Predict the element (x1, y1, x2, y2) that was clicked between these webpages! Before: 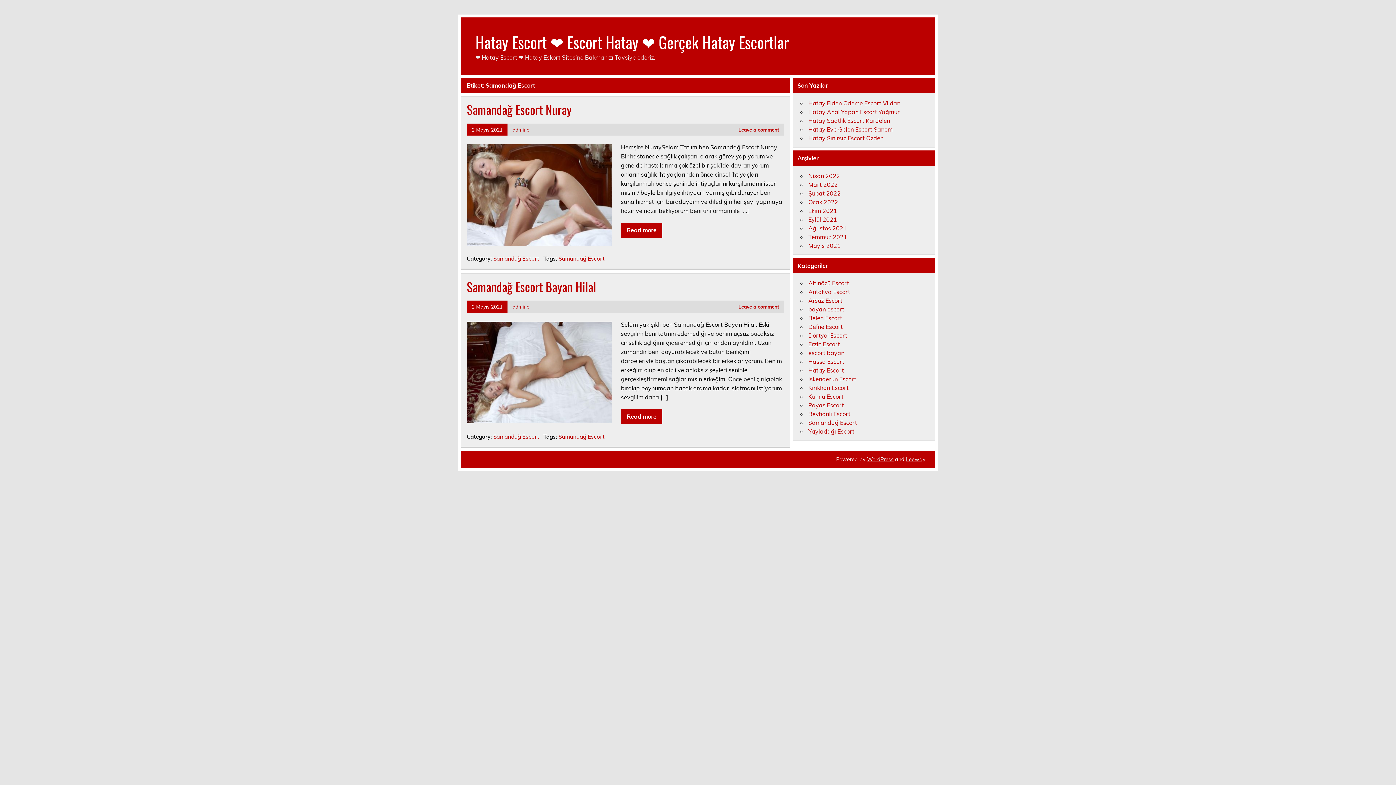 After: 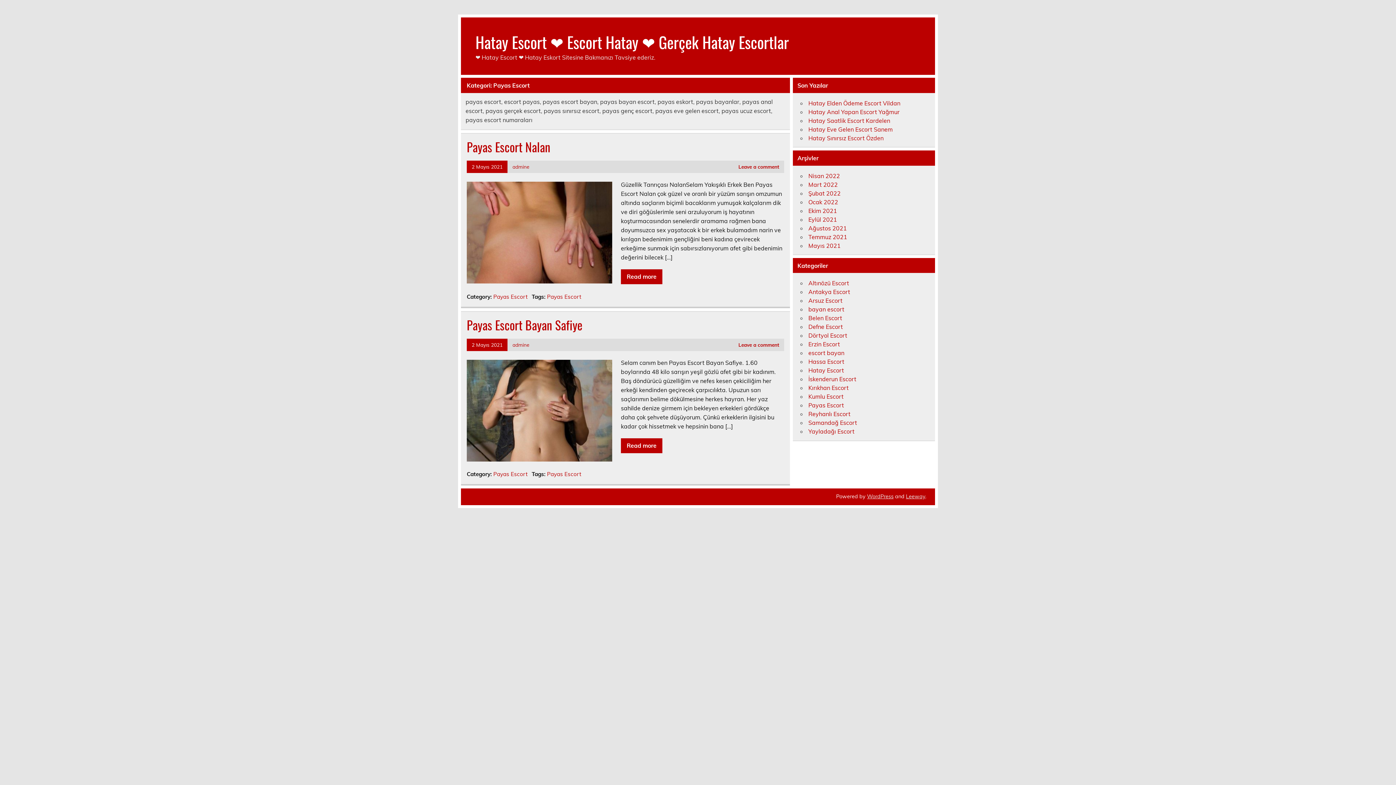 Action: bbox: (808, 401, 844, 409) label: Payas Escort